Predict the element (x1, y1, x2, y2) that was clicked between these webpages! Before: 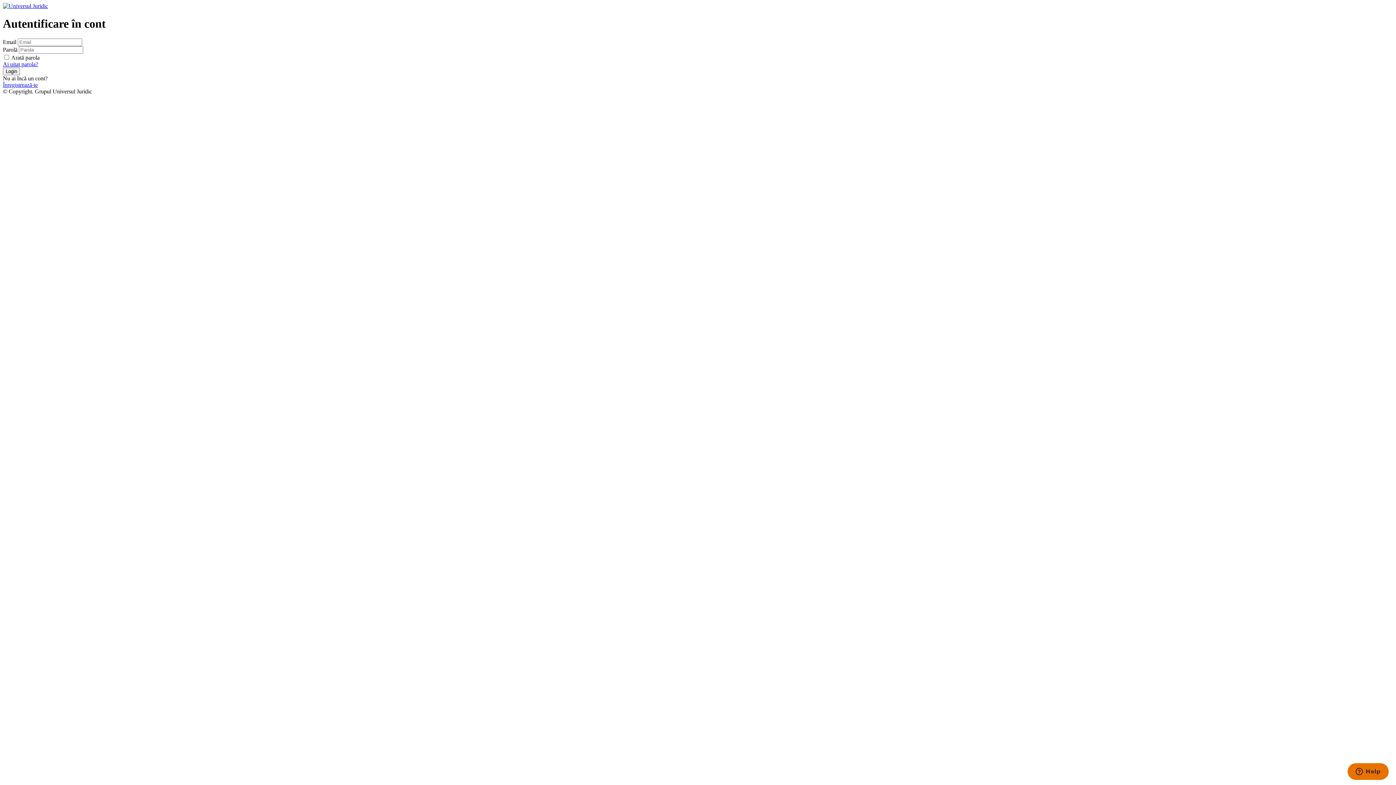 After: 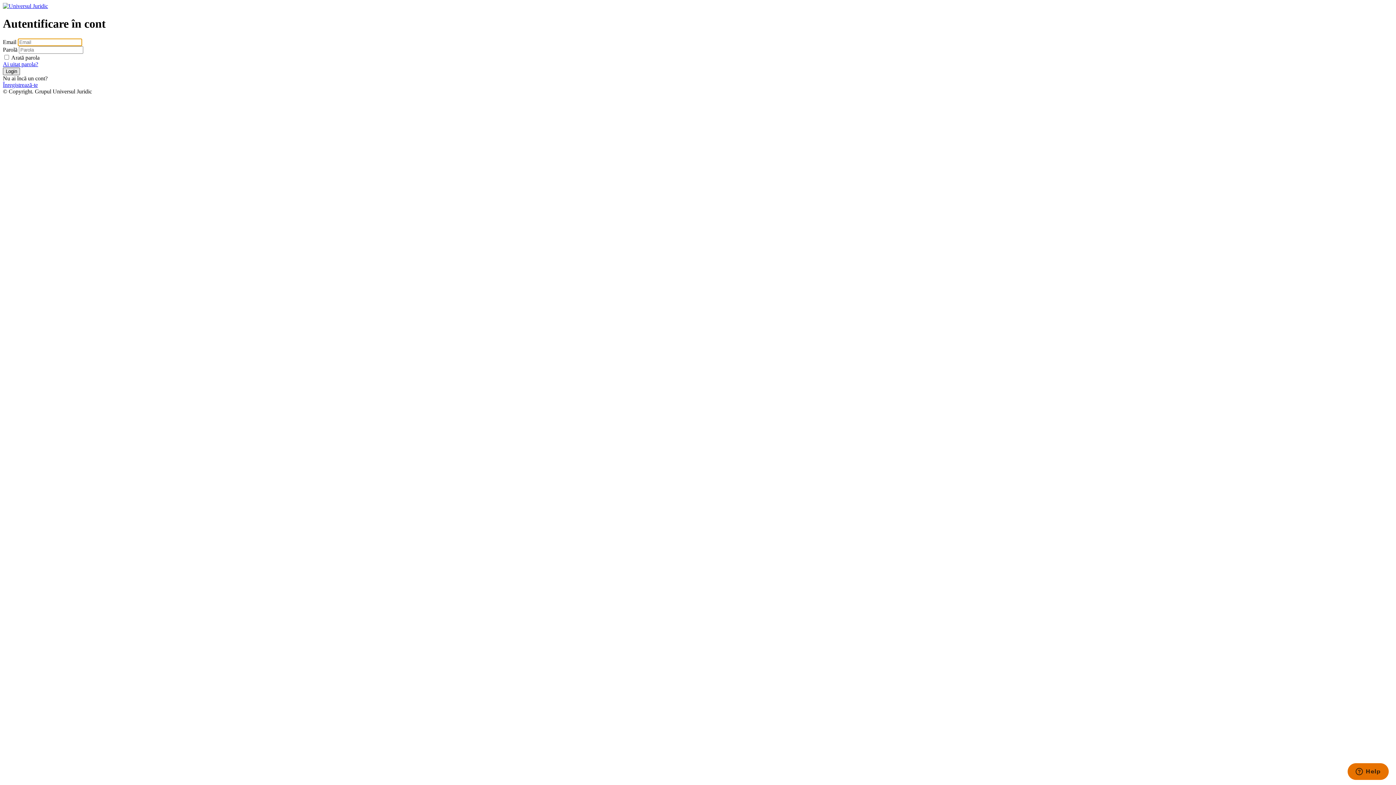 Action: label: Login bbox: (2, 67, 20, 75)